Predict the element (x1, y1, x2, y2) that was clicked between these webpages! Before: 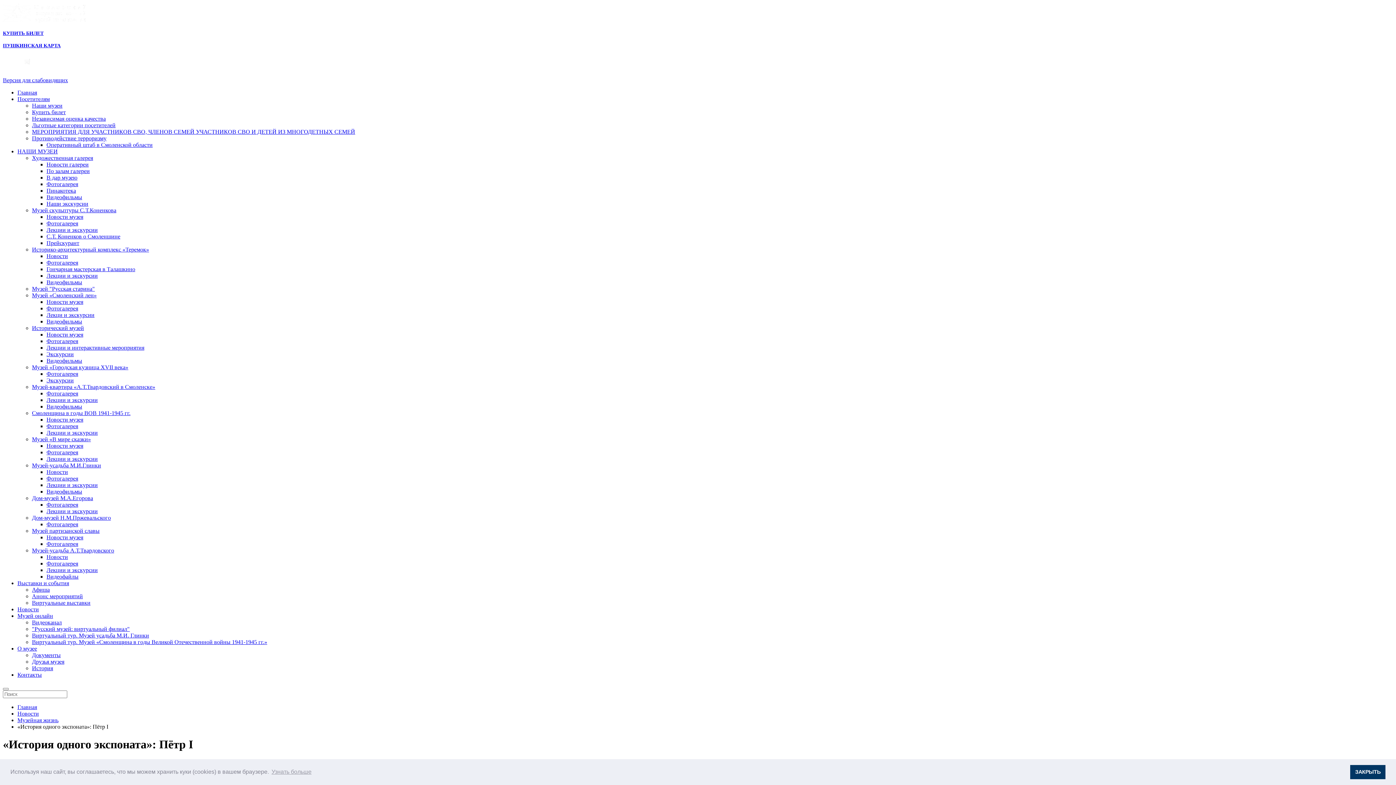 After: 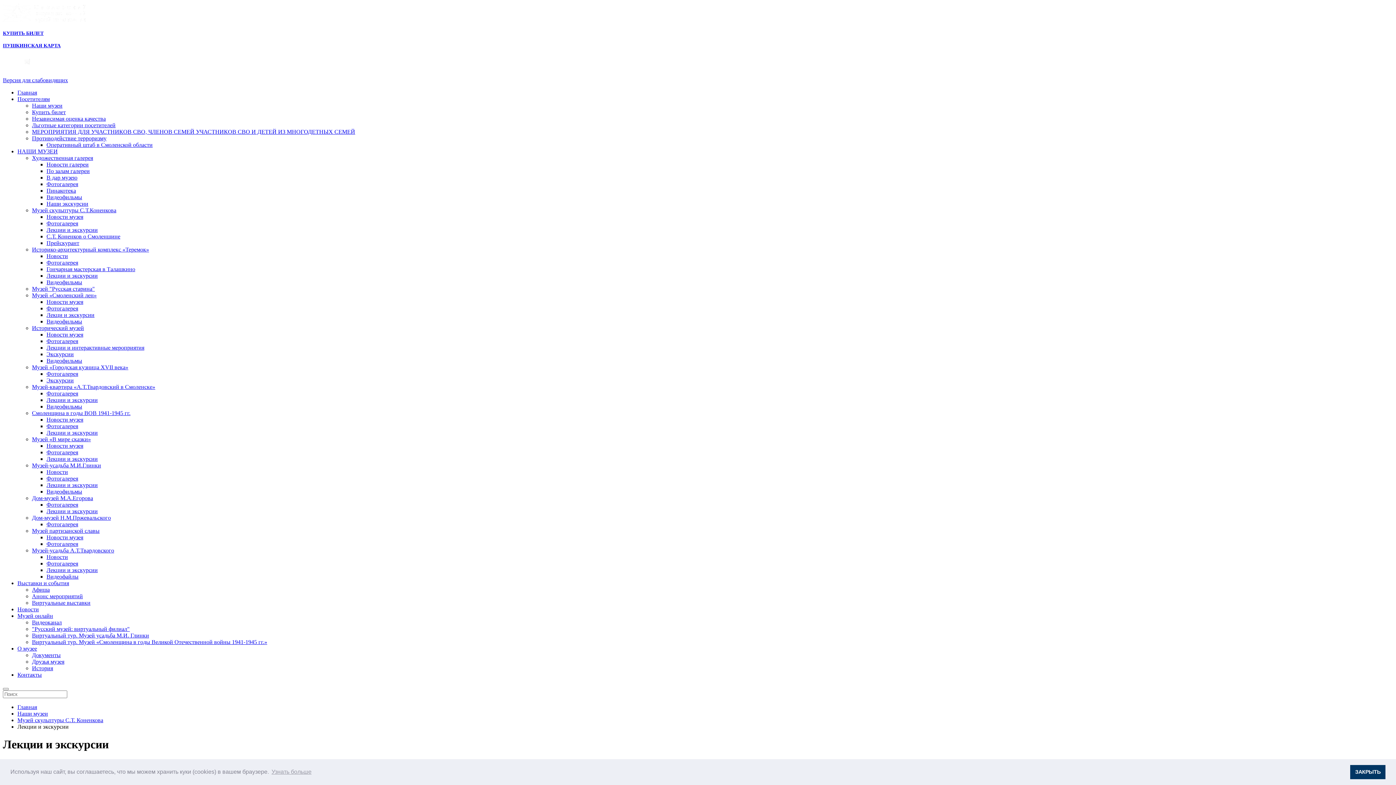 Action: label: Лекции и экскурсии bbox: (46, 226, 97, 233)